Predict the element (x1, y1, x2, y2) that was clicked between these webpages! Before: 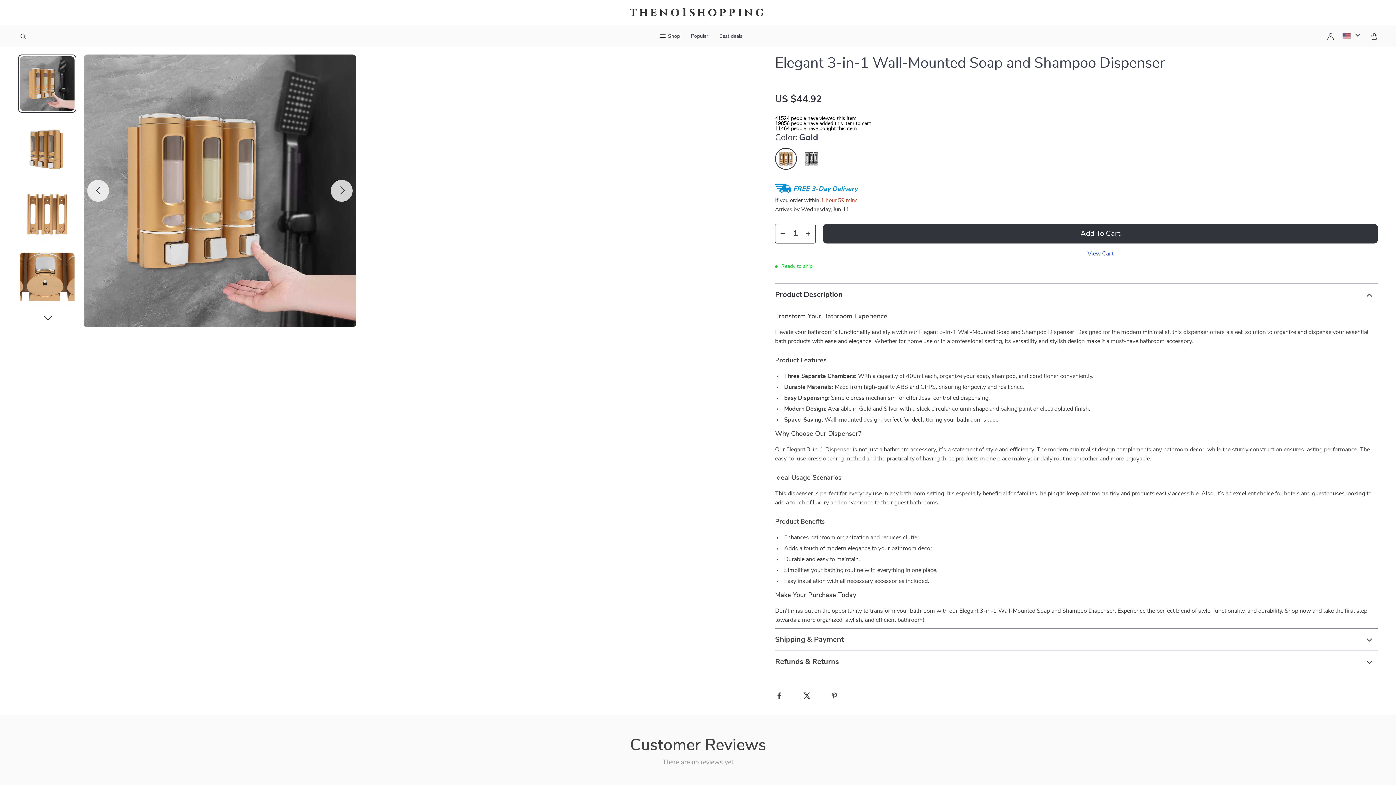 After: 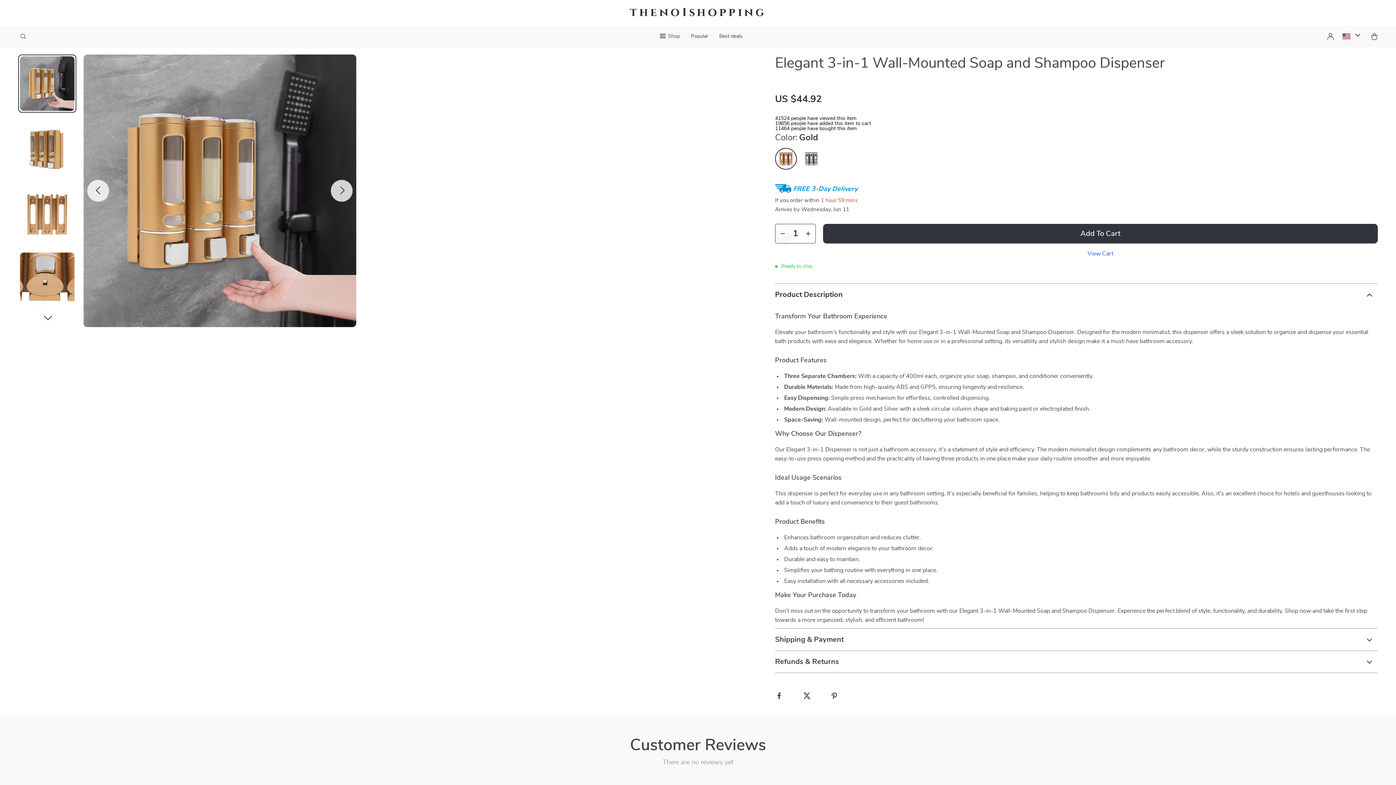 Action: bbox: (777, 228, 788, 239)